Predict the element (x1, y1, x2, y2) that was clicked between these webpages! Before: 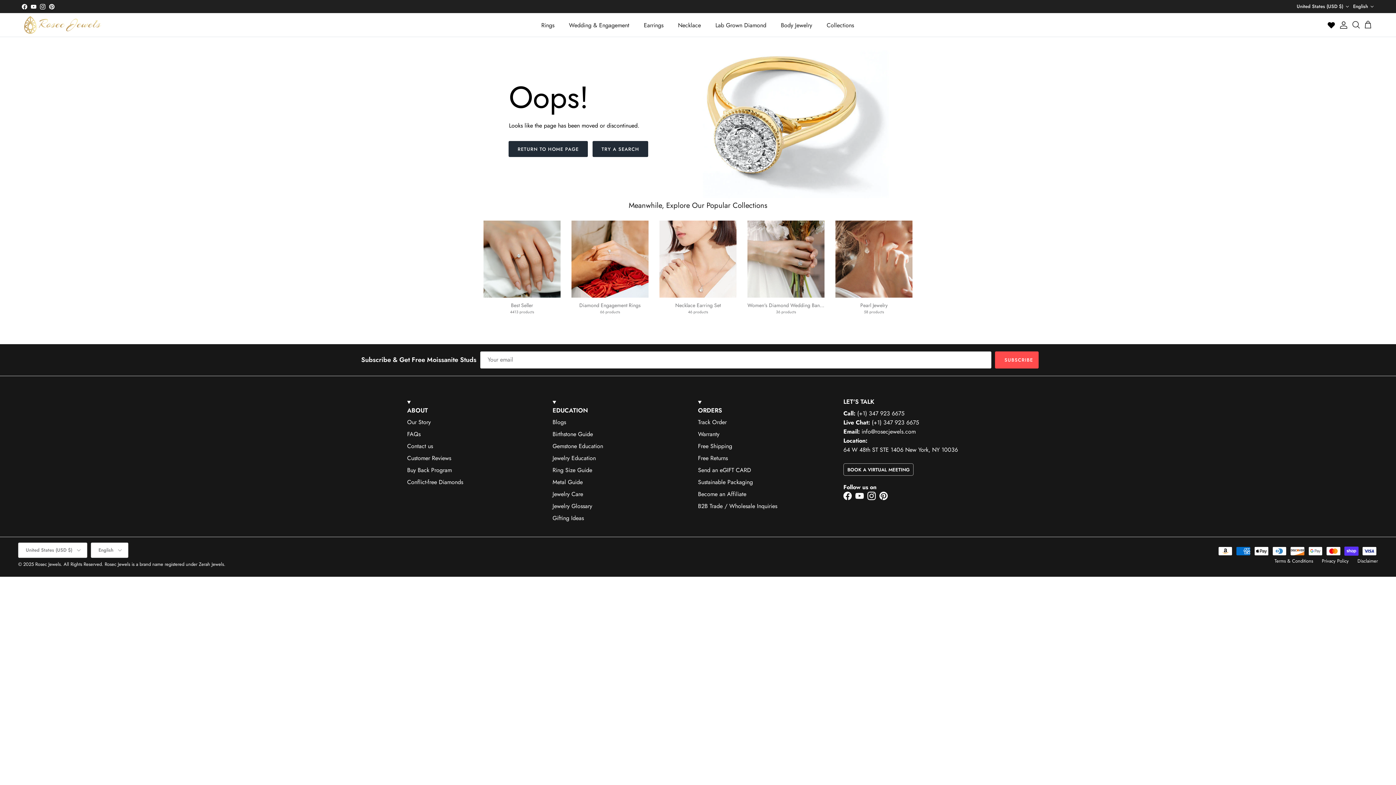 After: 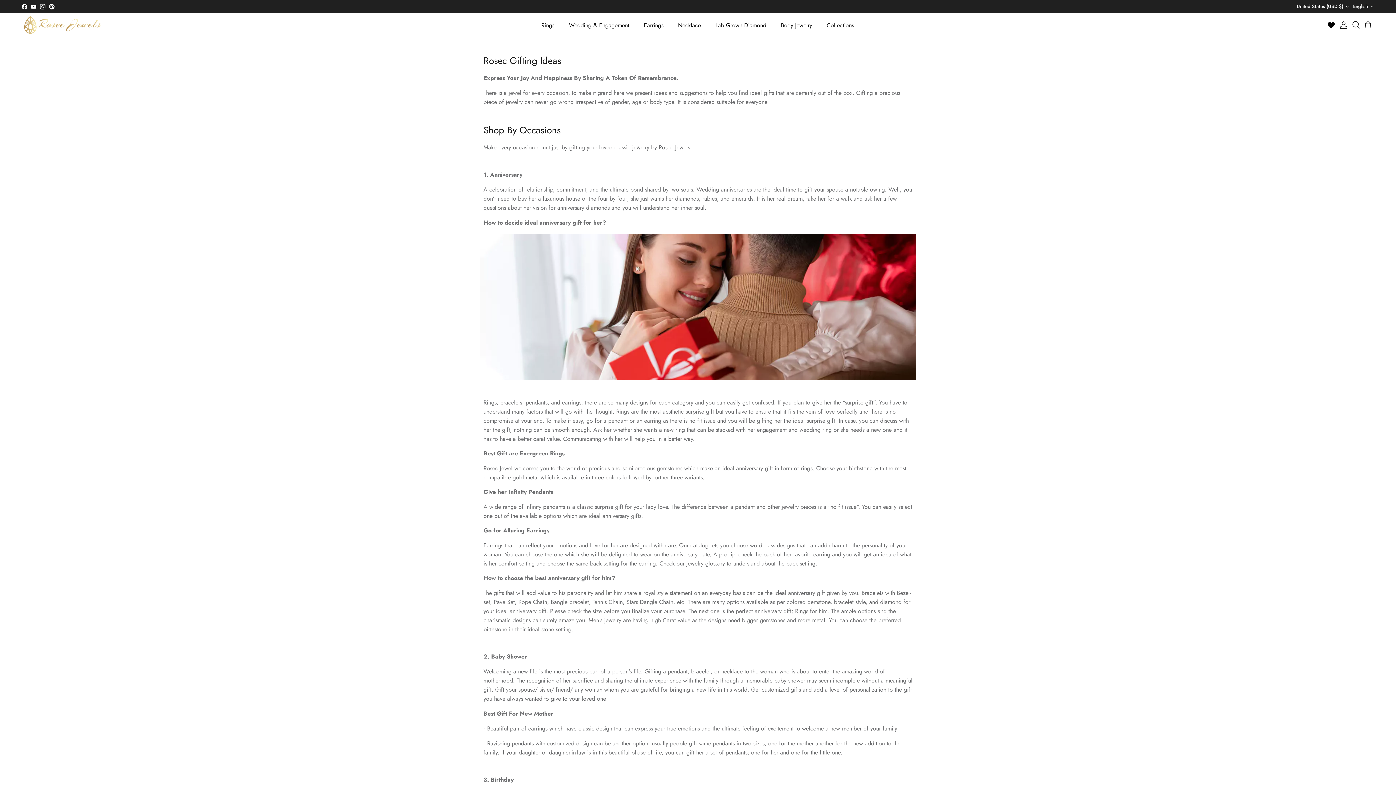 Action: label: Gifting Ideas bbox: (552, 514, 584, 522)